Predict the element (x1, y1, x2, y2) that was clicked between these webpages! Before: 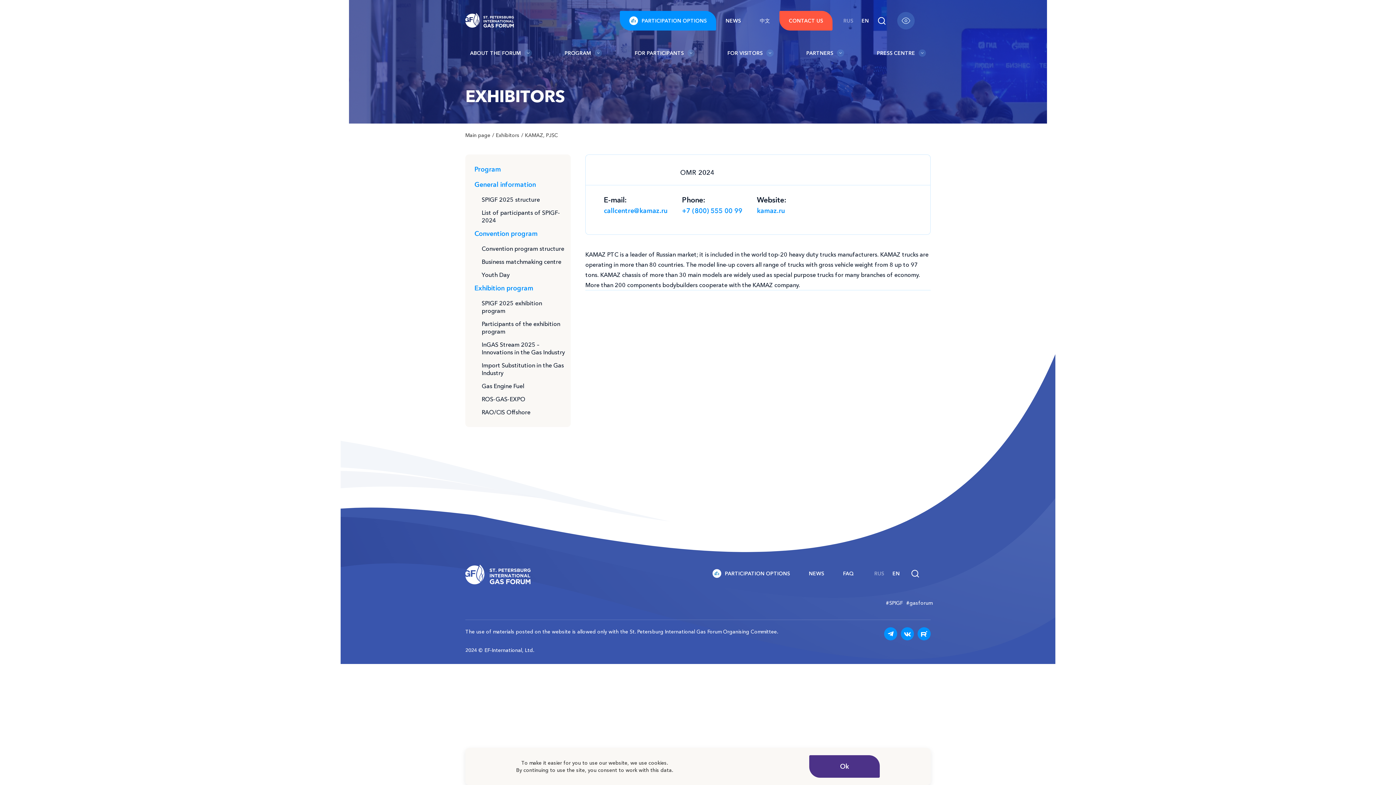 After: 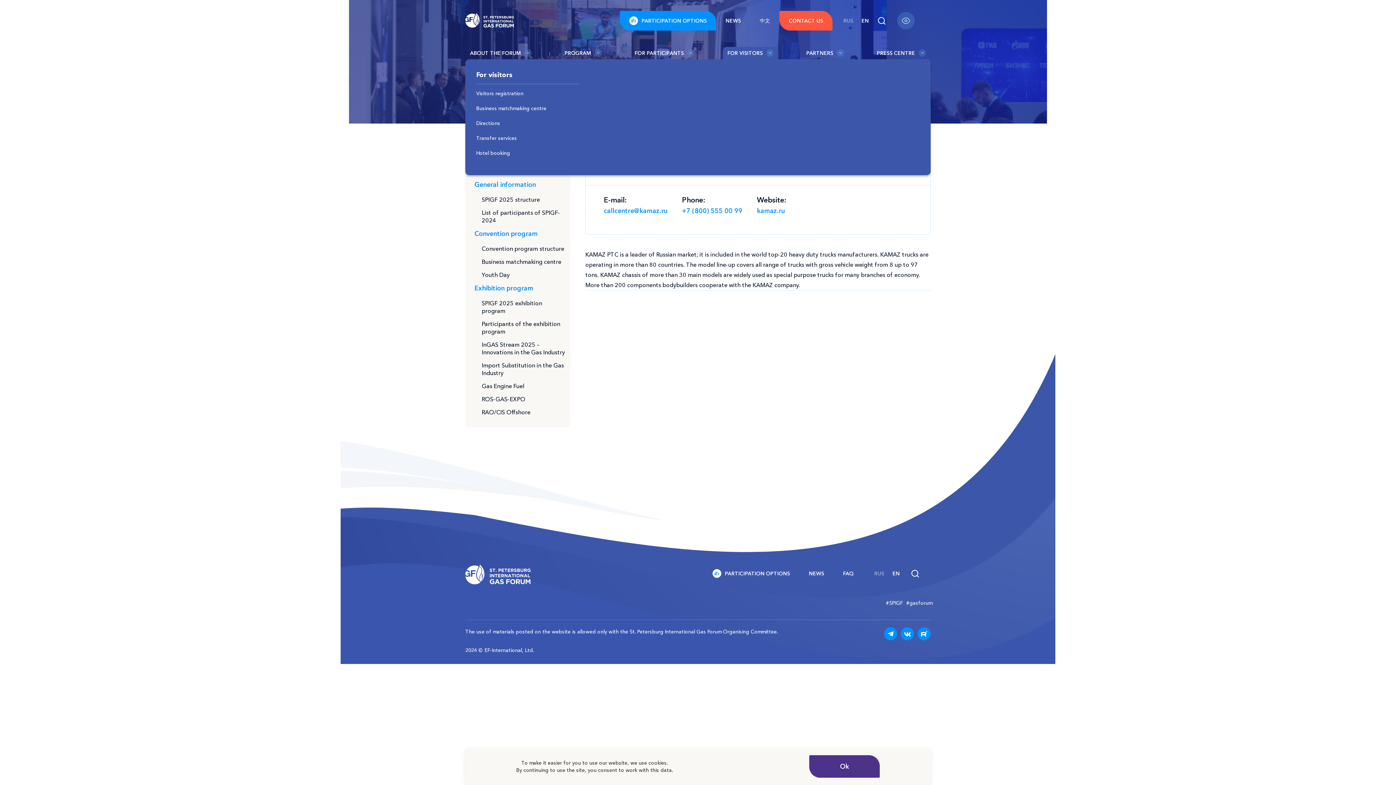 Action: label: FOR VISITORS bbox: (727, 48, 773, 57)